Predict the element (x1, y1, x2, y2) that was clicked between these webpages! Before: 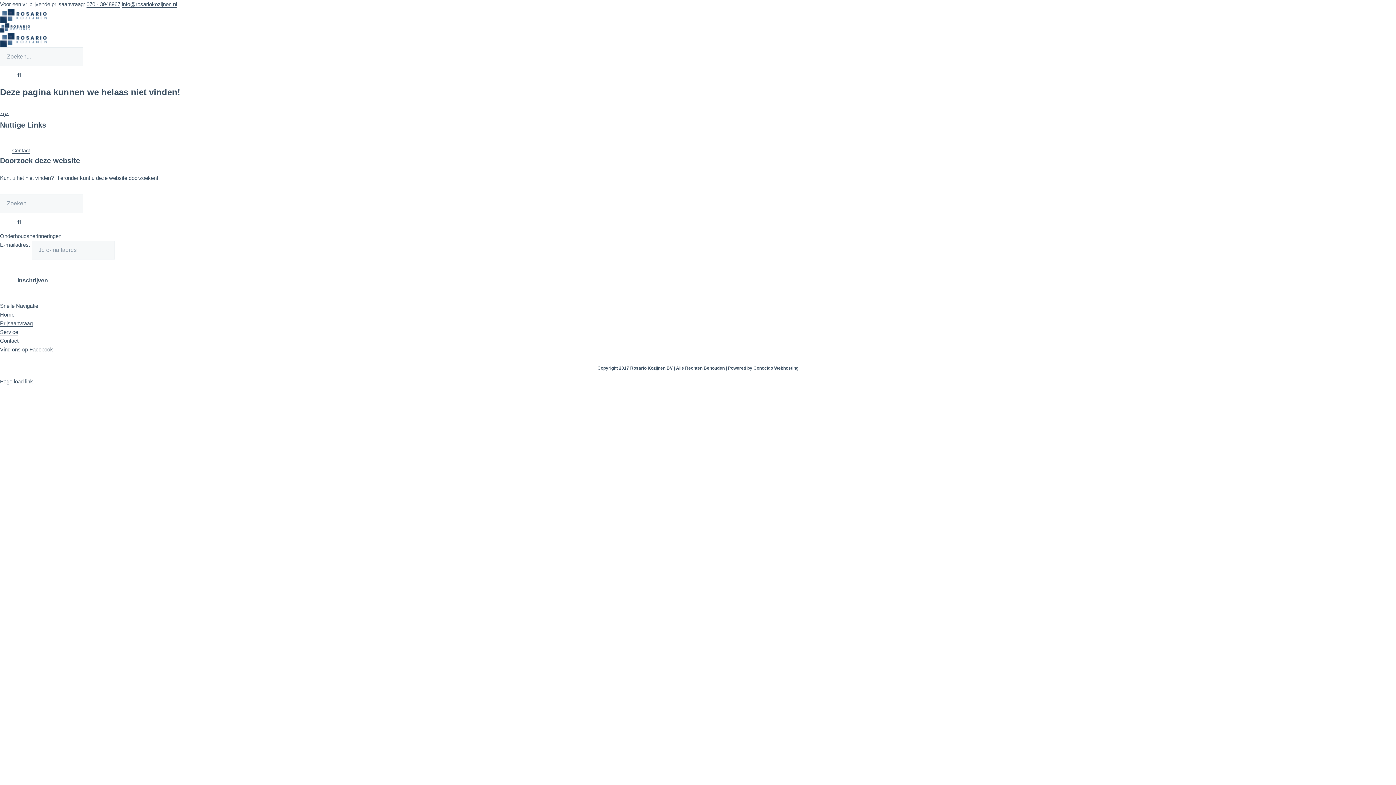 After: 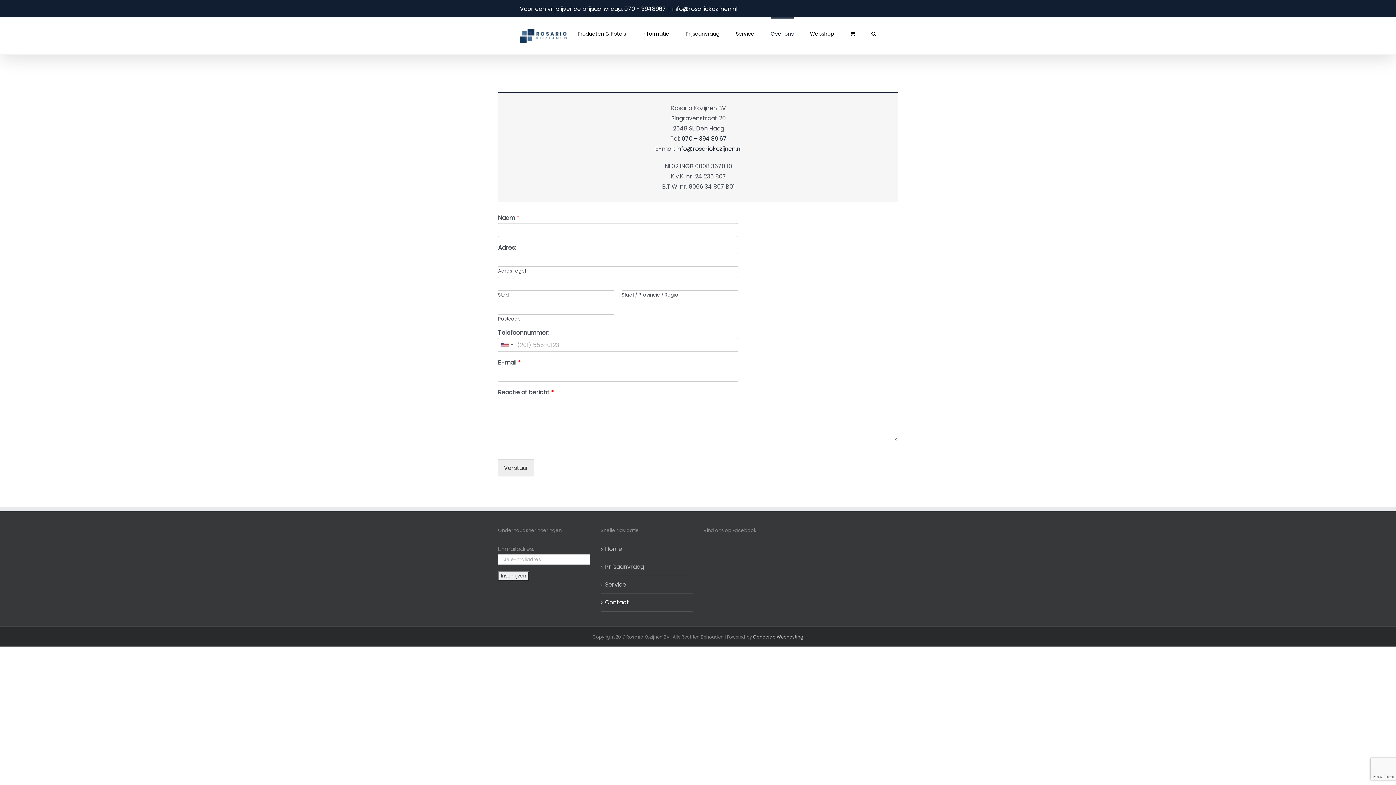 Action: label: Contact bbox: (0, 337, 18, 344)